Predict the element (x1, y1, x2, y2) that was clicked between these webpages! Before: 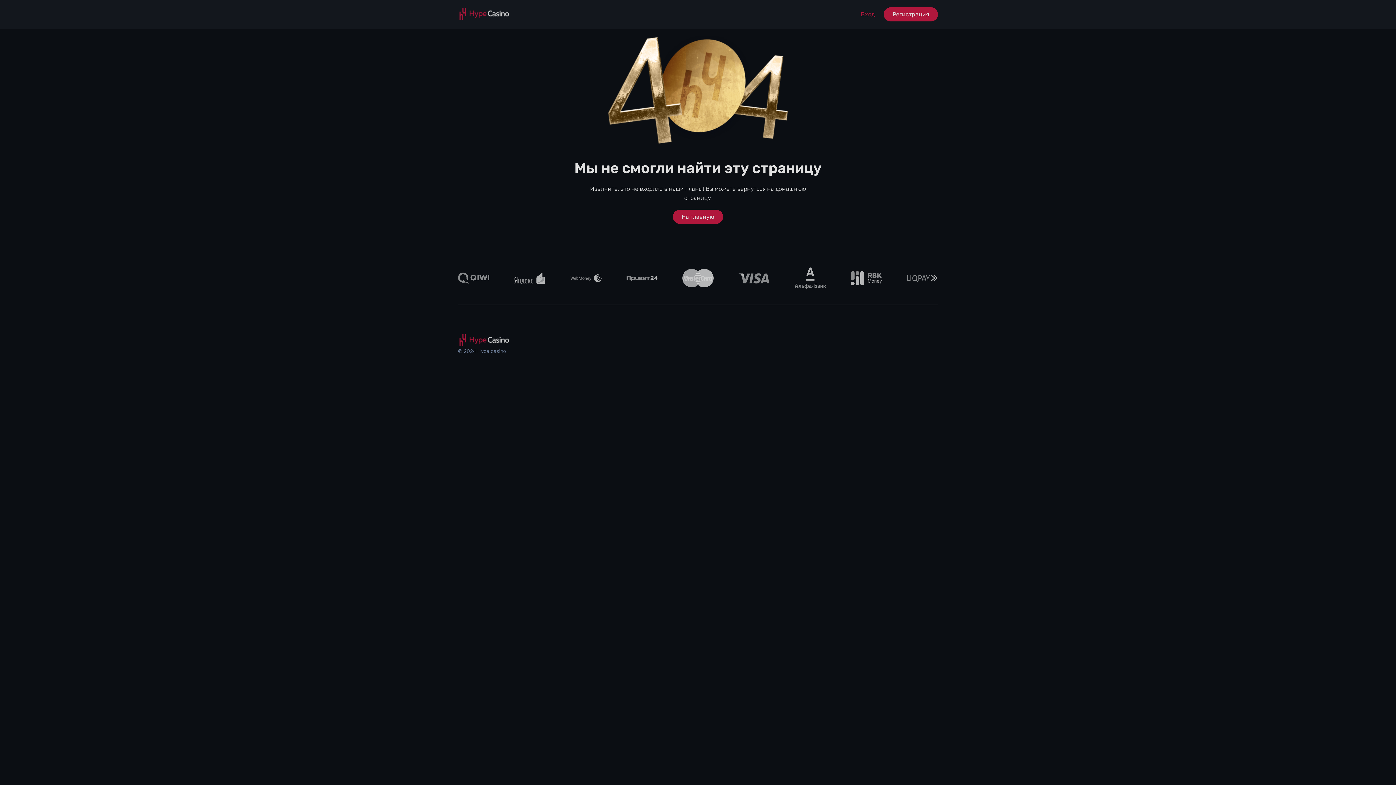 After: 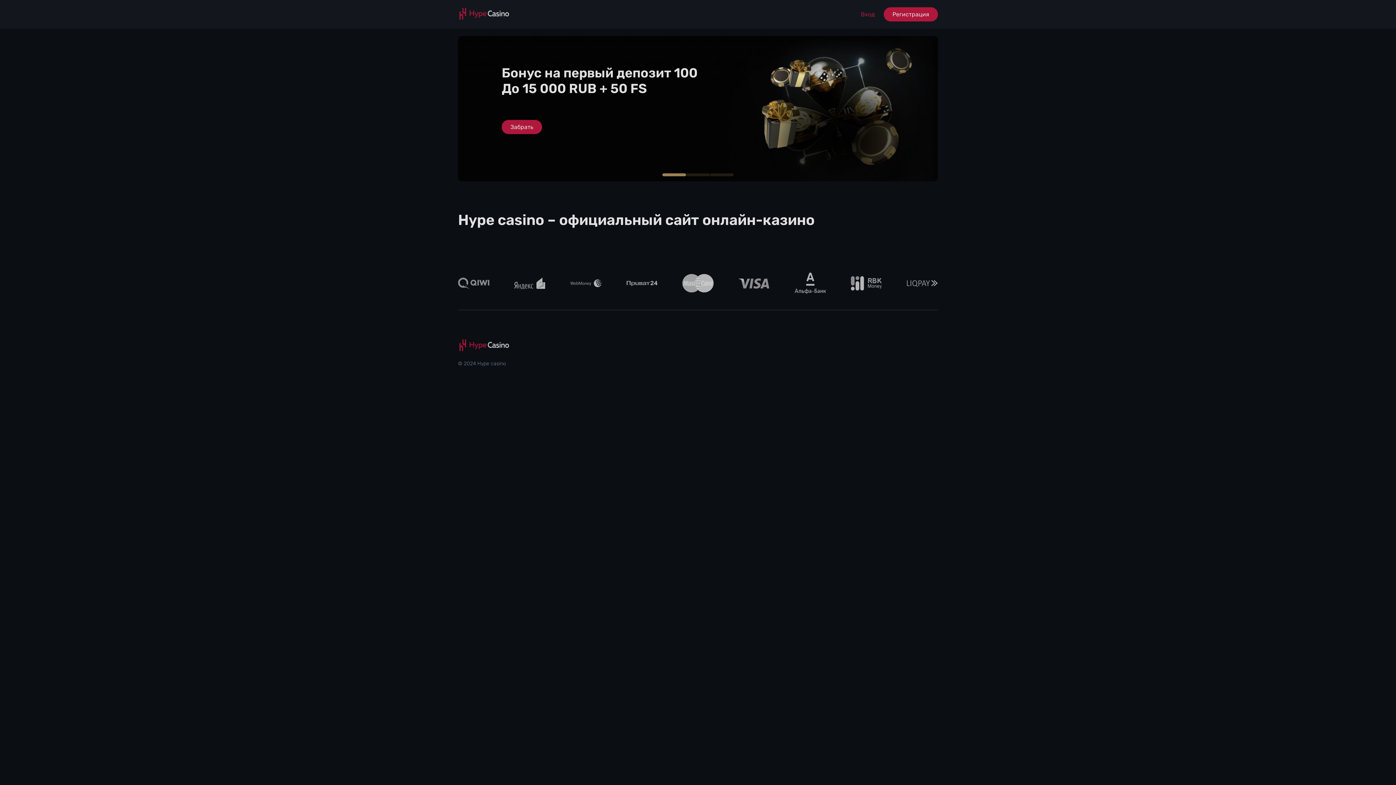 Action: bbox: (458, 7, 510, 20)